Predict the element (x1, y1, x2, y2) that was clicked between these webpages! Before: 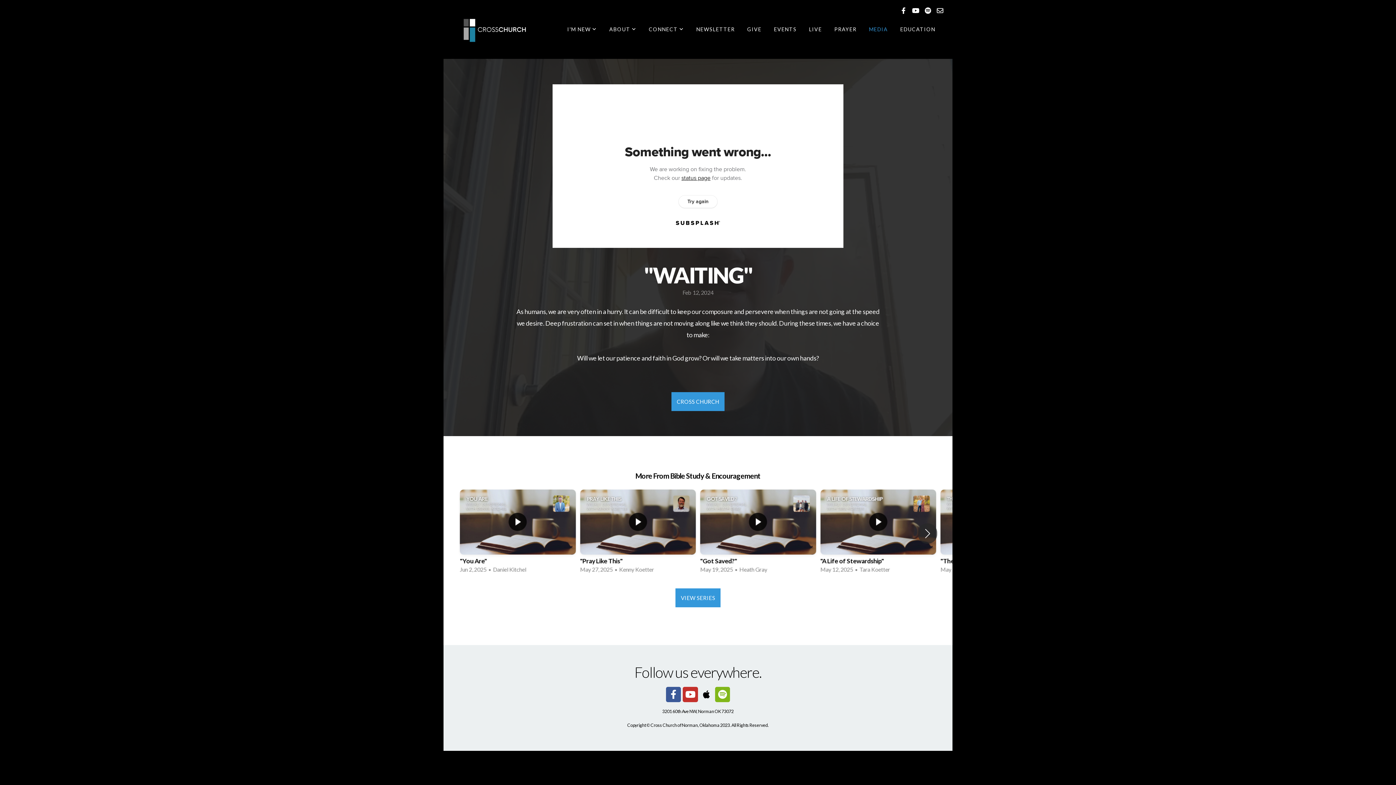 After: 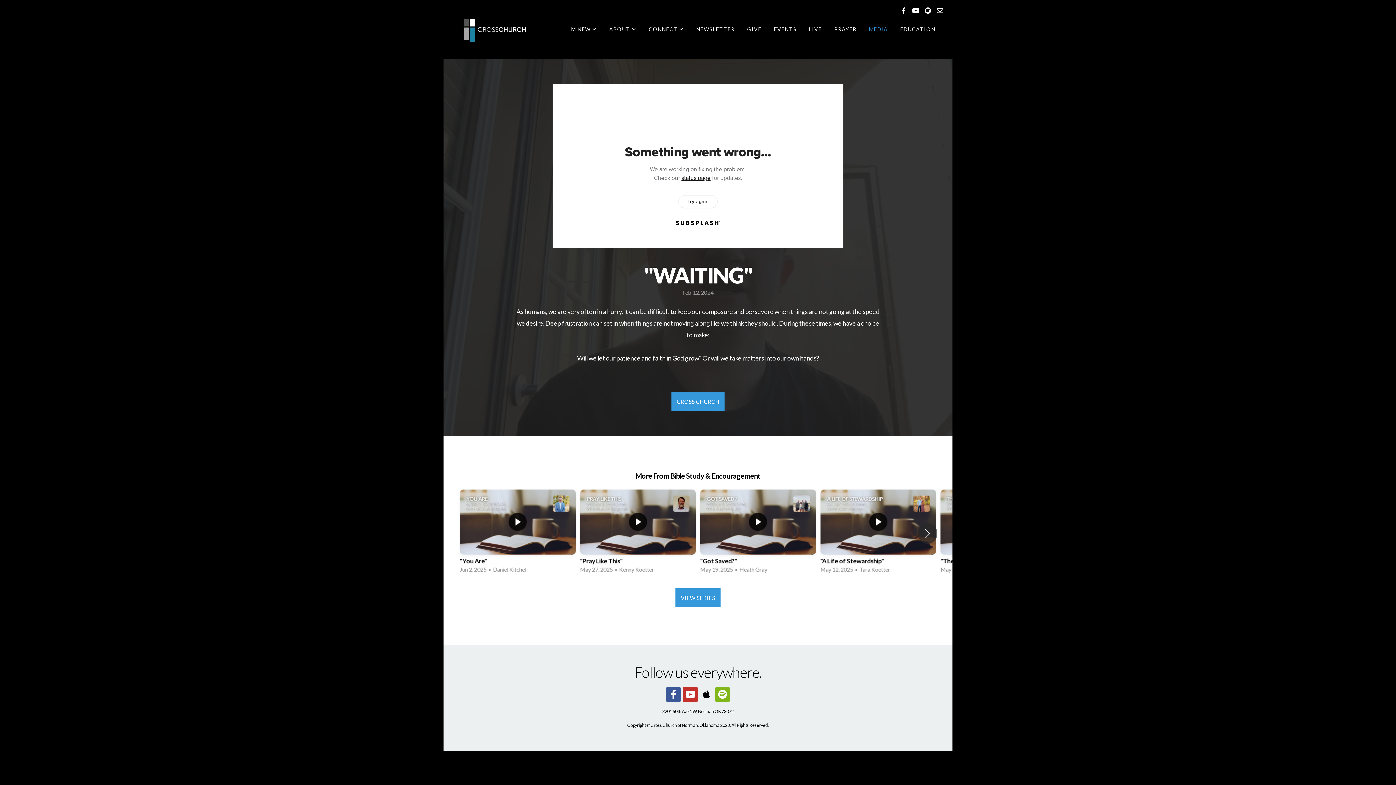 Action: bbox: (898, 5, 908, 16)